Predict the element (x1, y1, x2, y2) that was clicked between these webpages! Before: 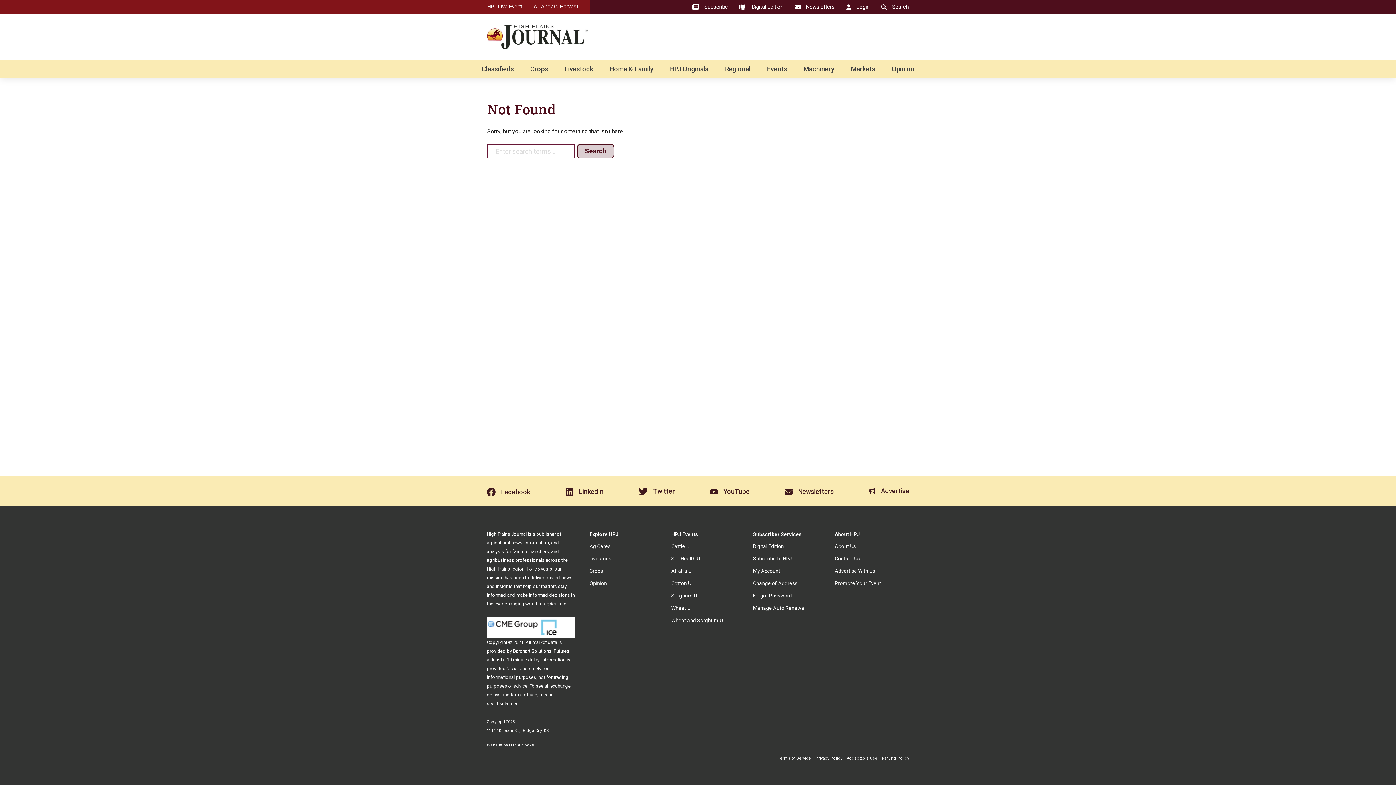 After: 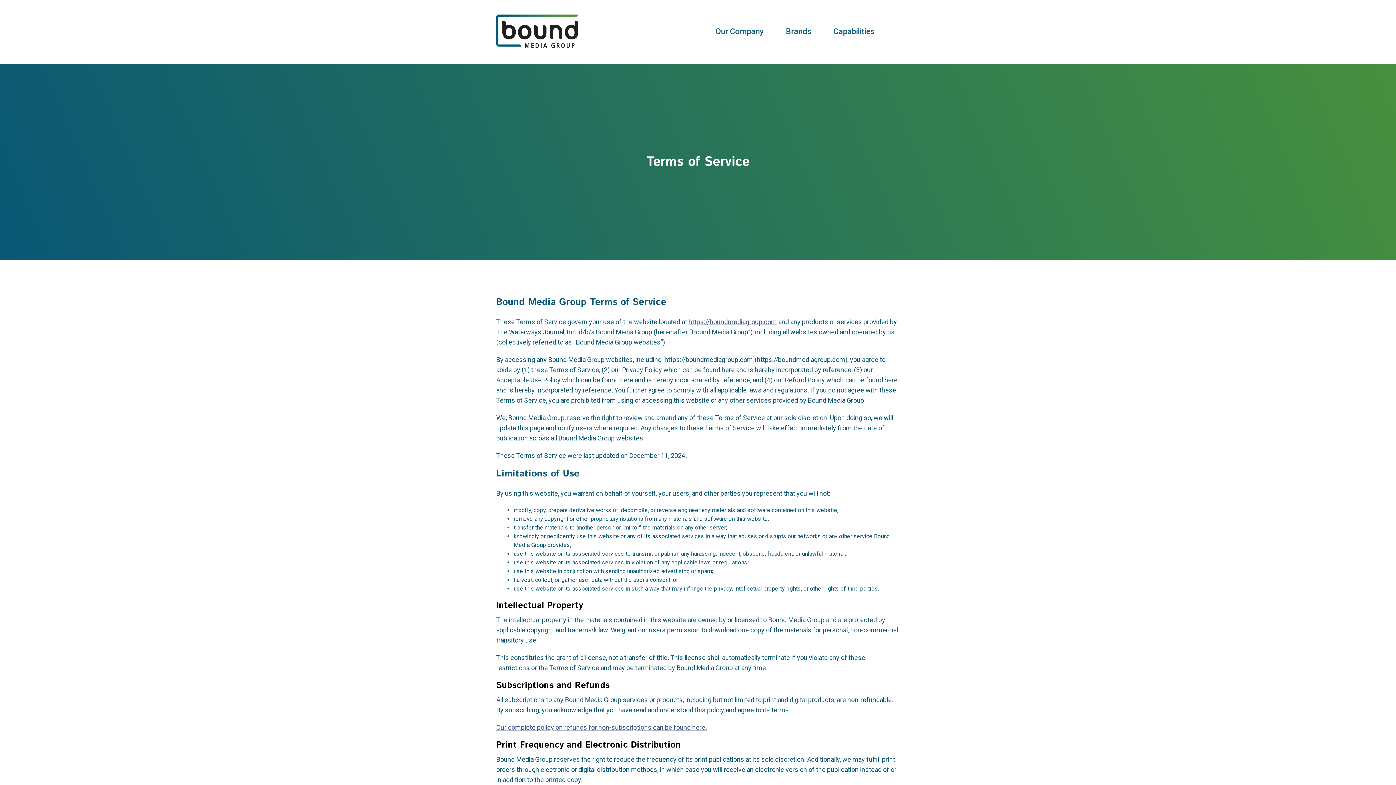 Action: label: Terms of Service bbox: (778, 756, 811, 761)